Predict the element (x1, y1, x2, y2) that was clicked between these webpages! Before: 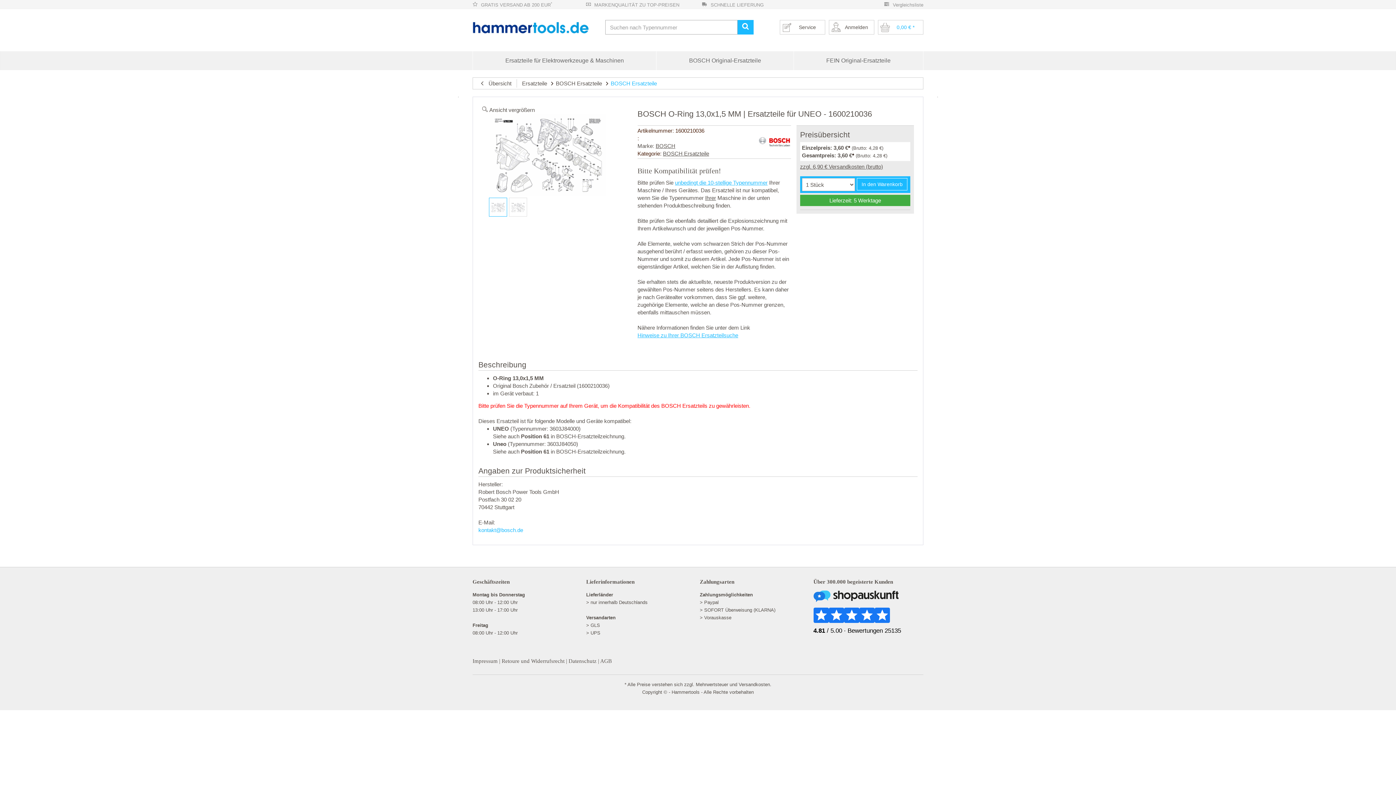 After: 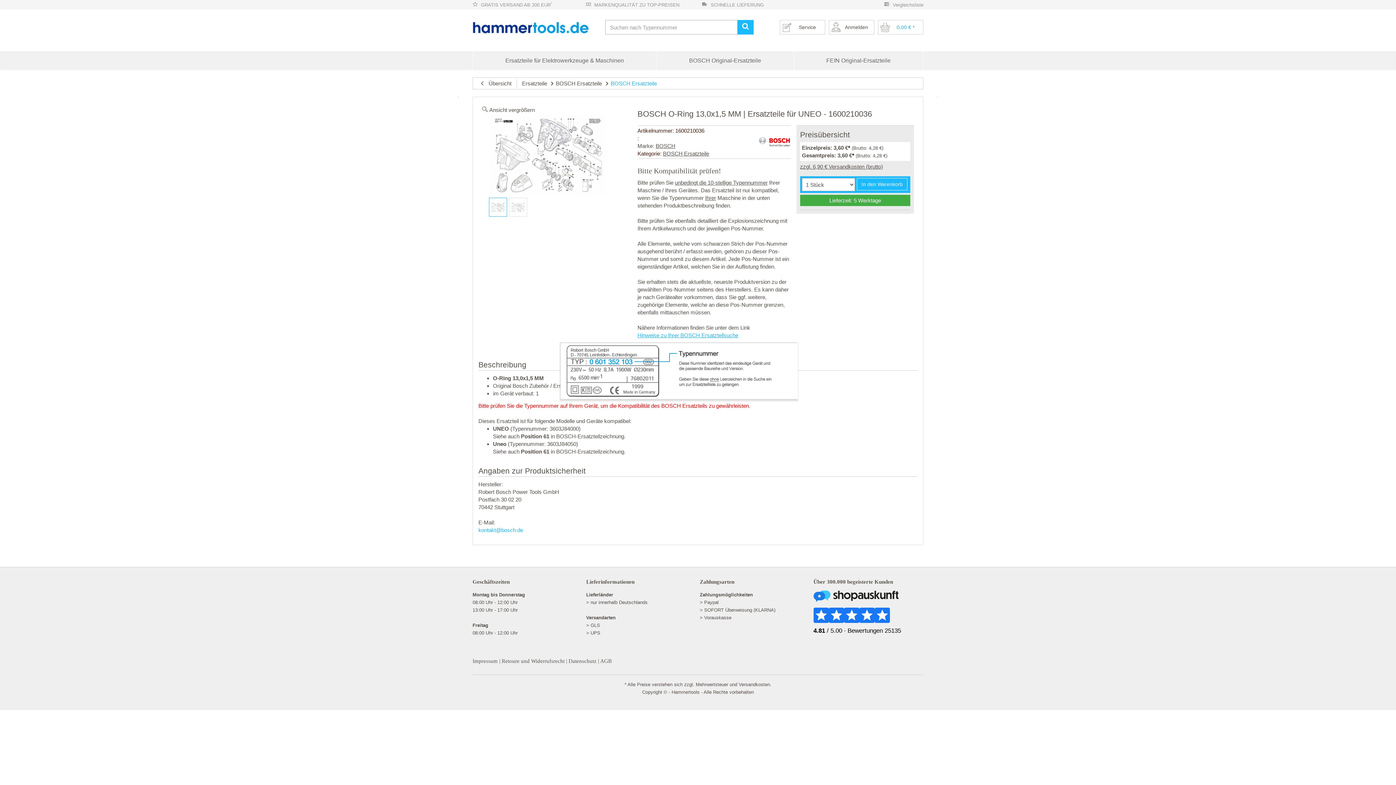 Action: label: unbedingt die 10-stellige Typennummer bbox: (675, 179, 767, 185)